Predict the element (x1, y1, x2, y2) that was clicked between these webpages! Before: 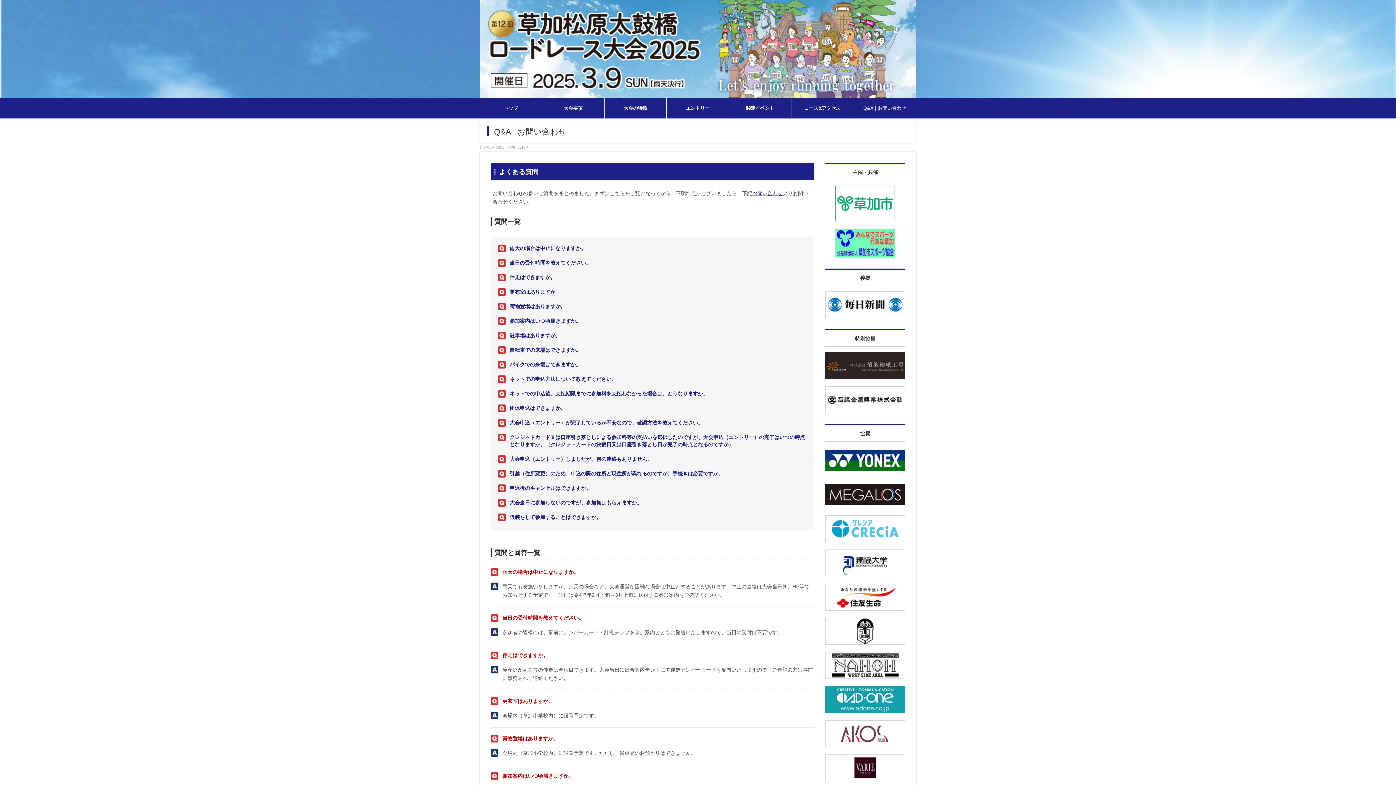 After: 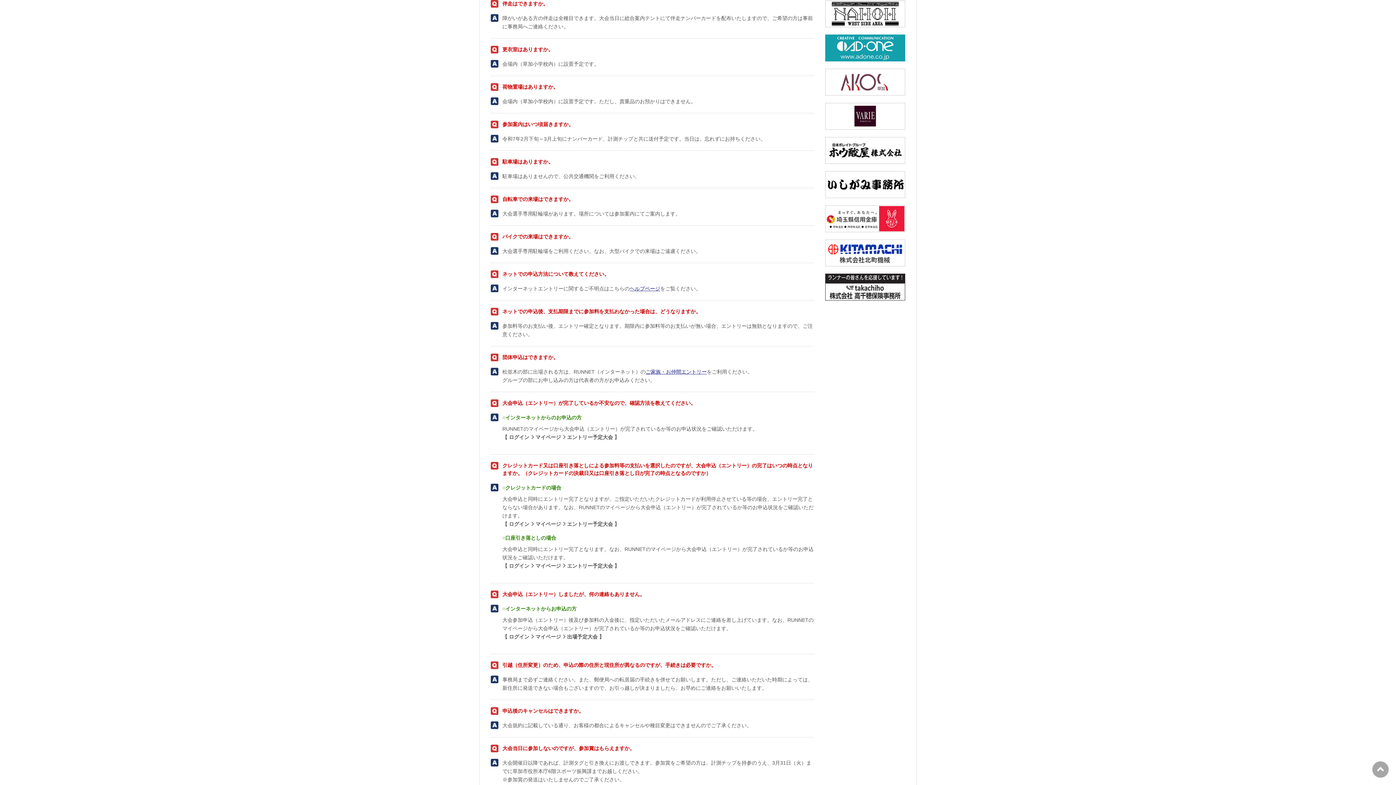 Action: label: 伴走はできますか。 bbox: (509, 274, 555, 280)